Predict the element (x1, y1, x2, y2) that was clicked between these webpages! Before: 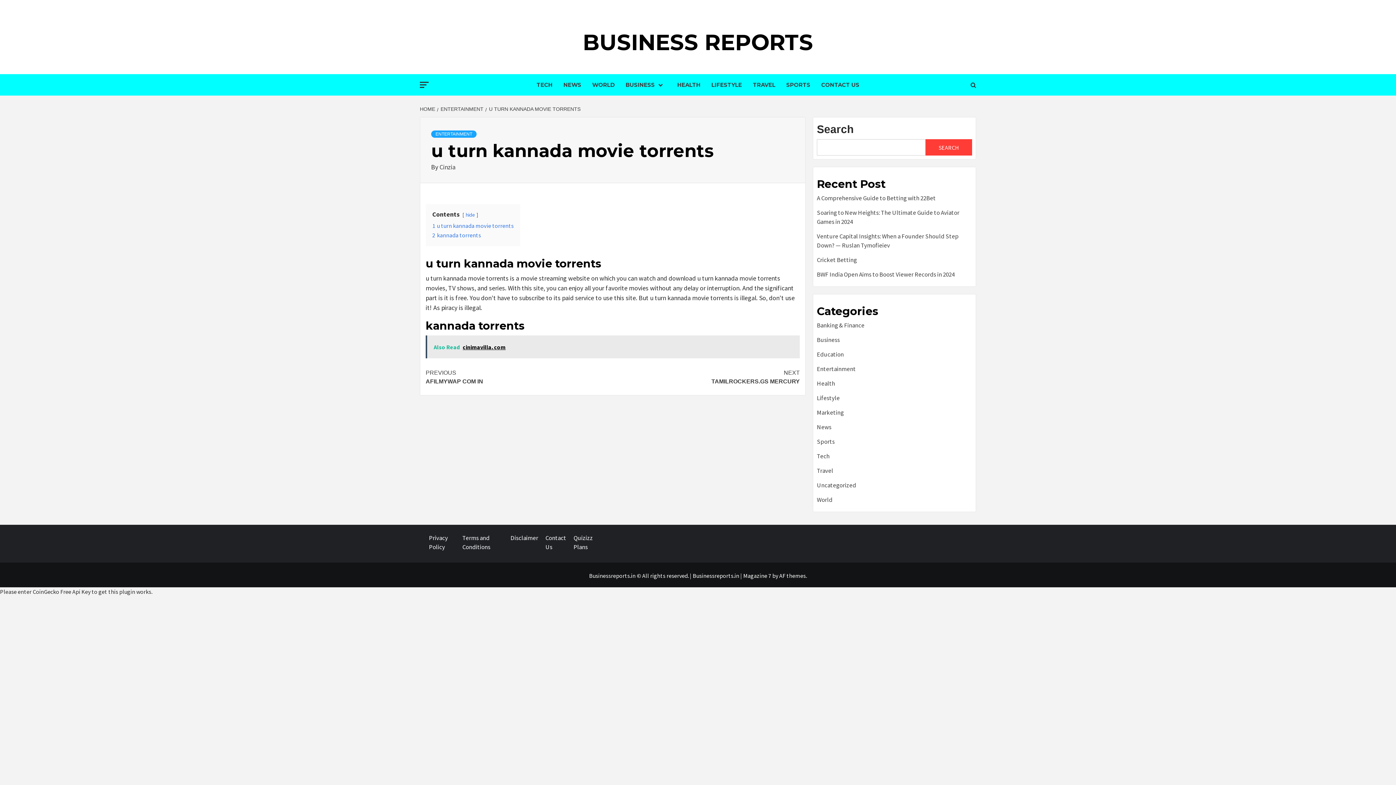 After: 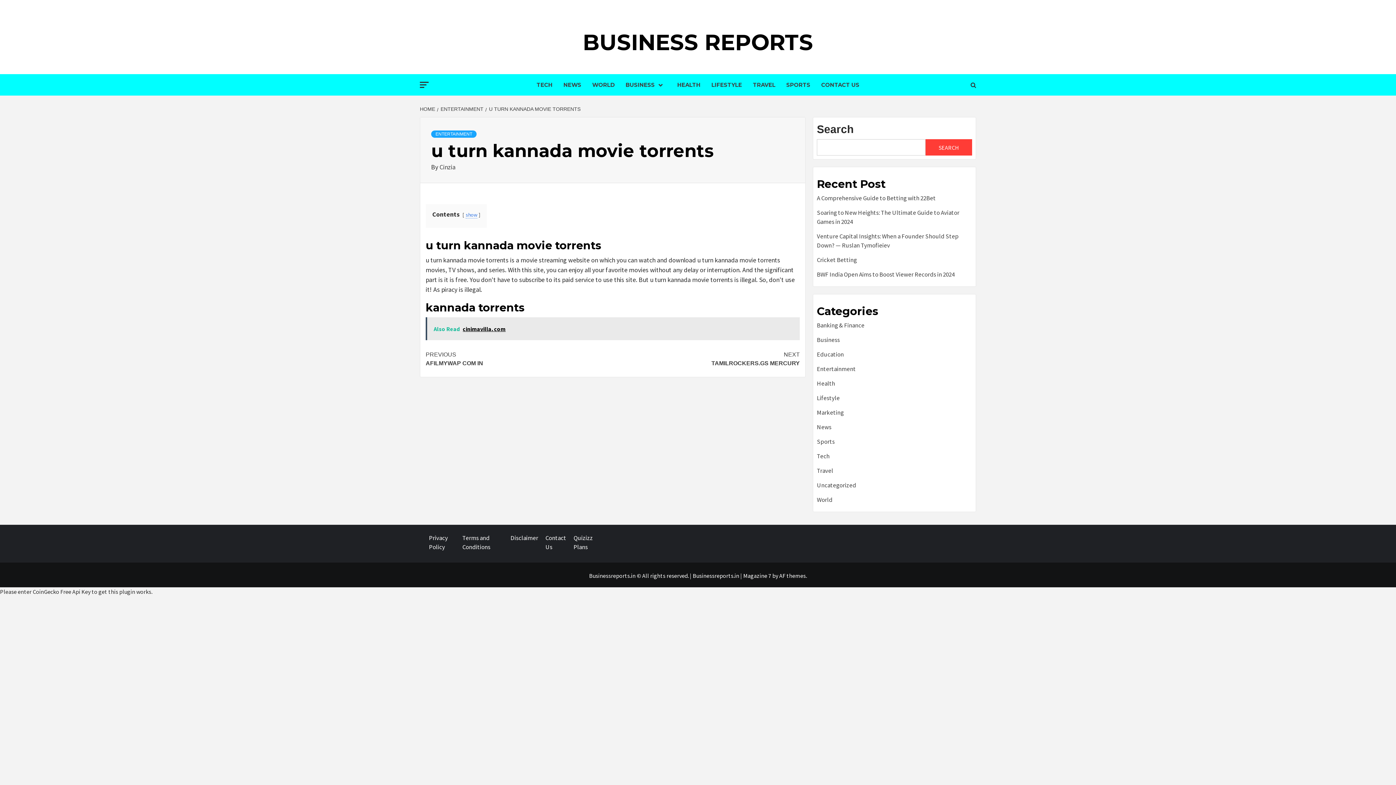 Action: label: hide bbox: (465, 211, 475, 218)